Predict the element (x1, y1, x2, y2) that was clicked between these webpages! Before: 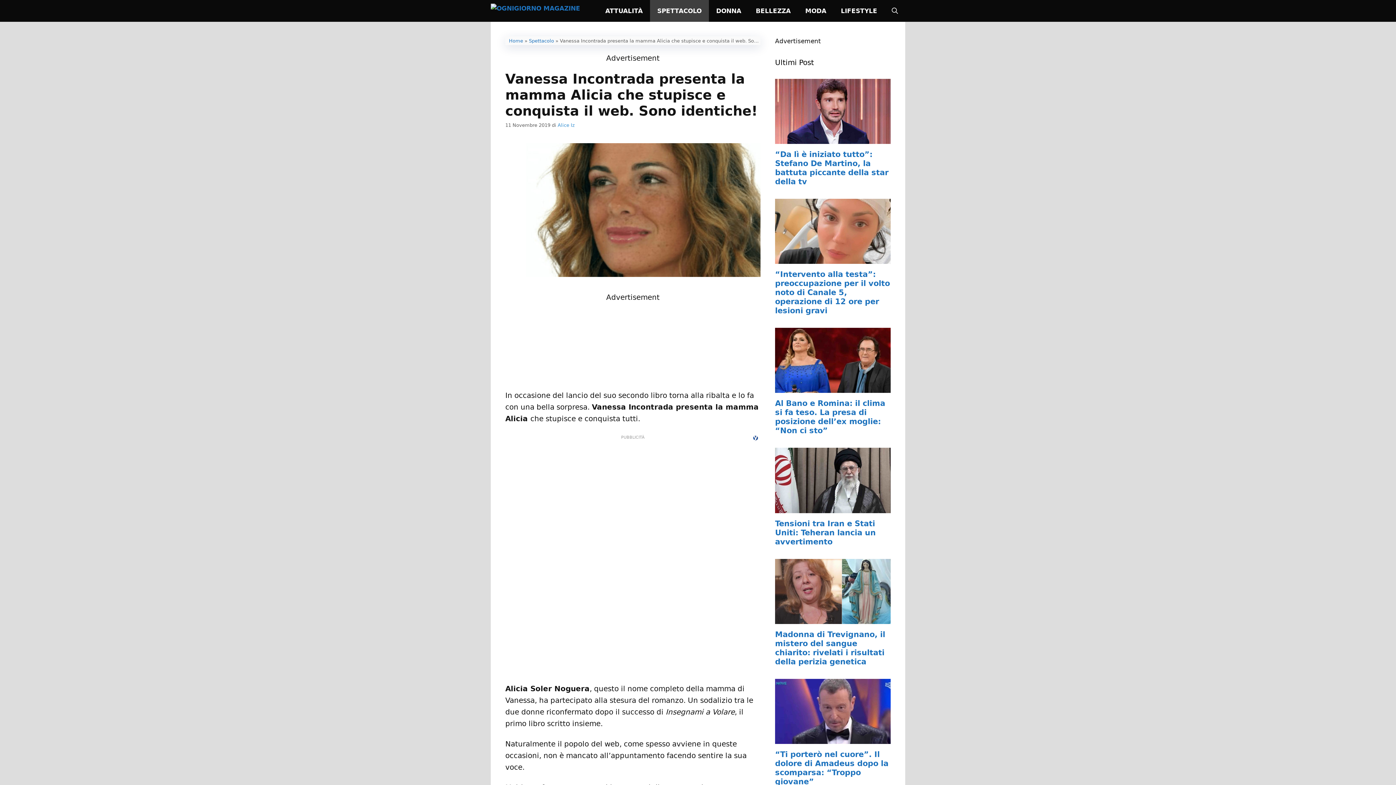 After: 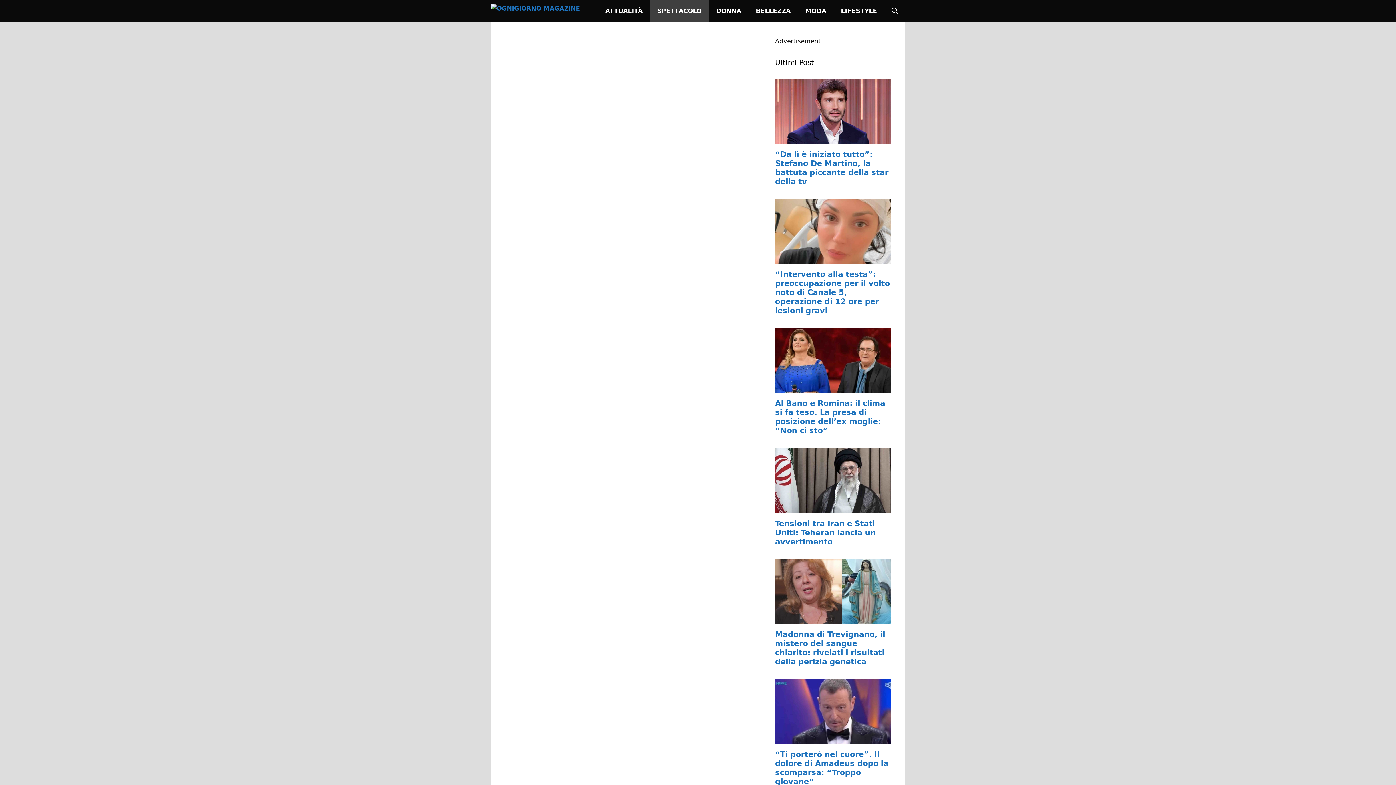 Action: bbox: (650, 0, 709, 21) label: SPETTACOLO